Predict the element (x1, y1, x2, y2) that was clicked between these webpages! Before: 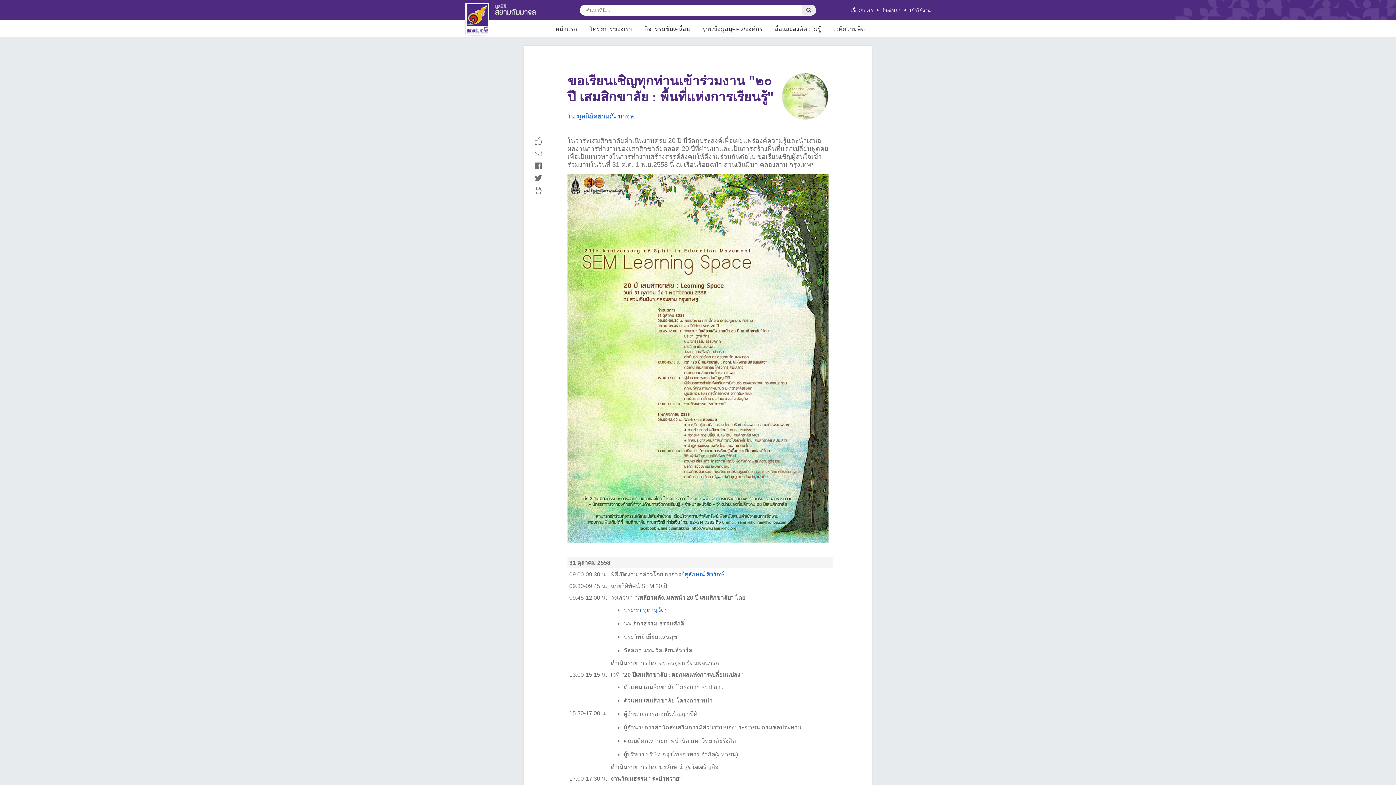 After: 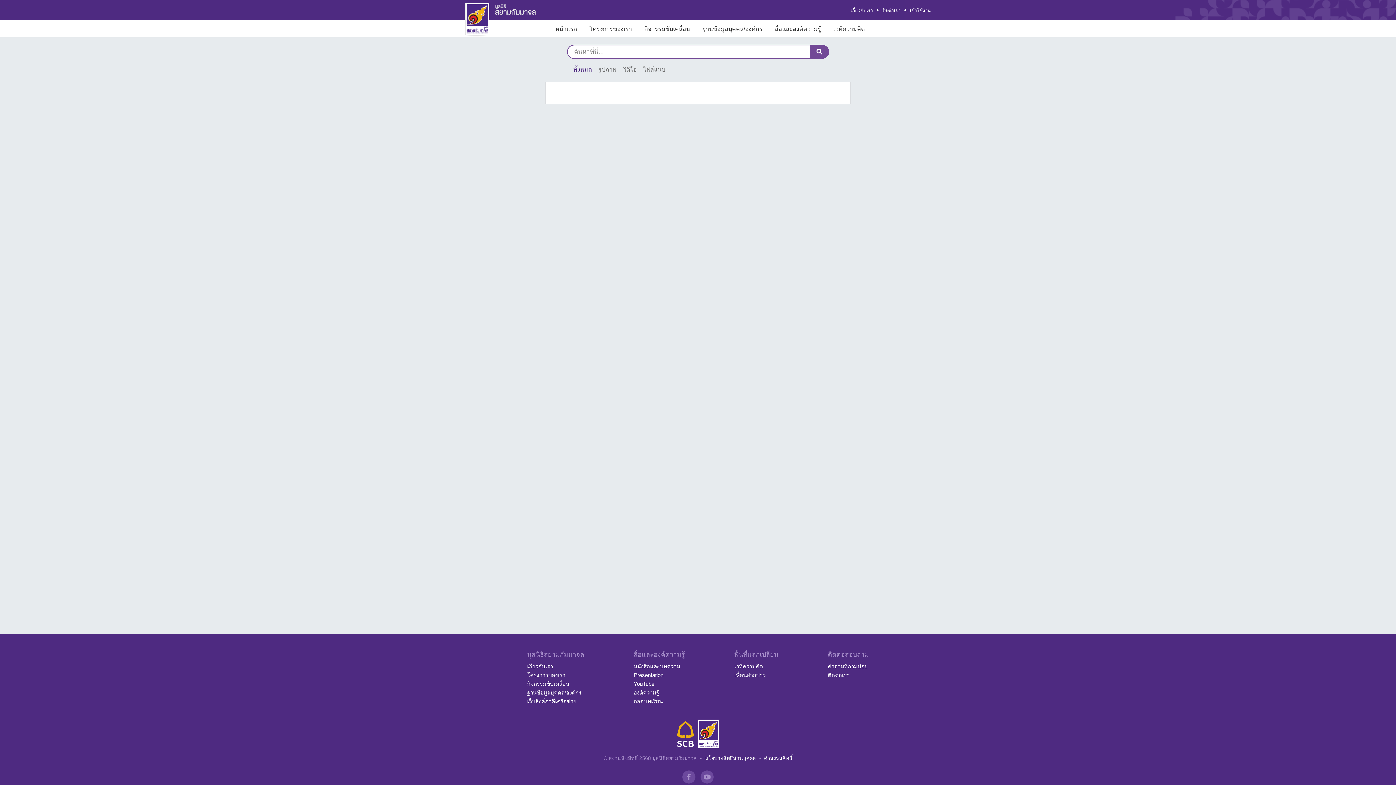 Action: bbox: (801, 4, 816, 15)